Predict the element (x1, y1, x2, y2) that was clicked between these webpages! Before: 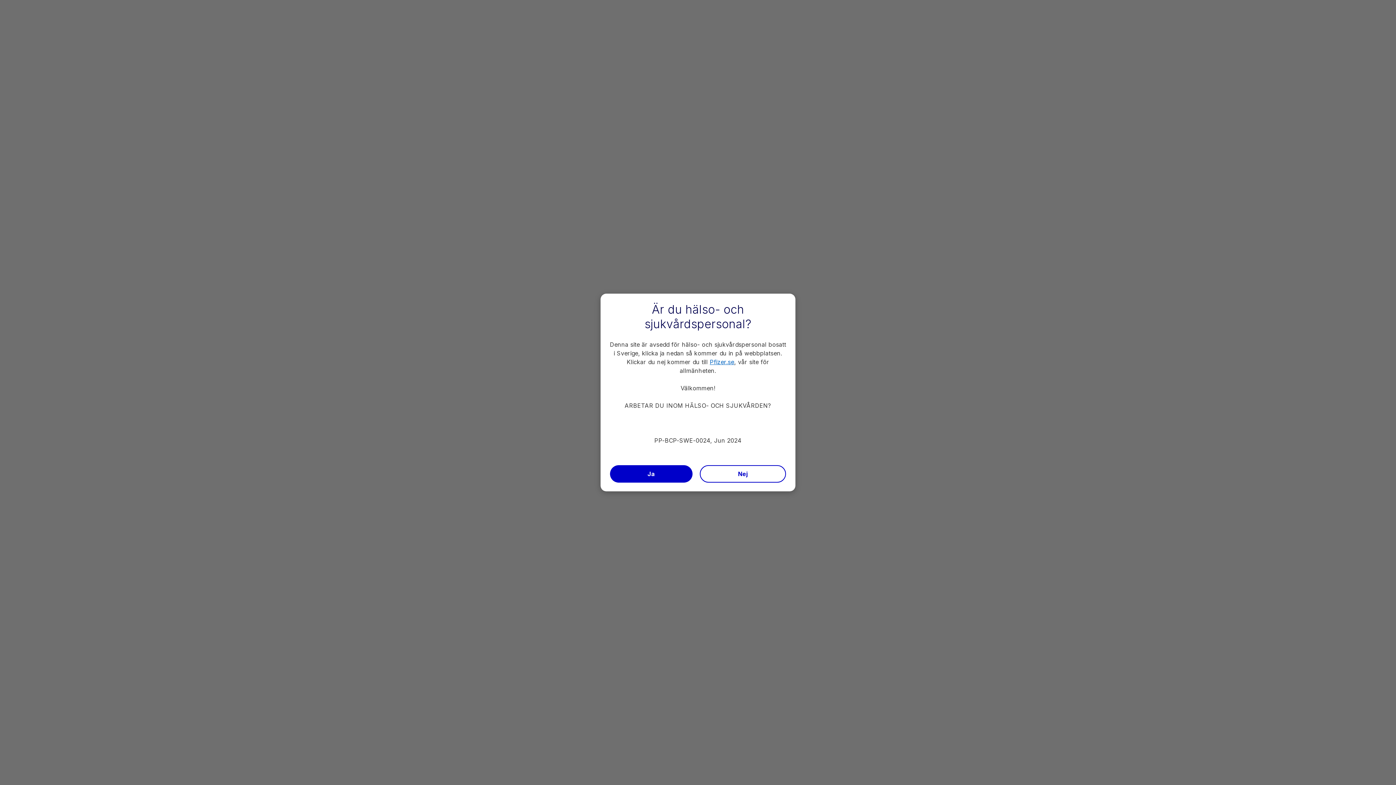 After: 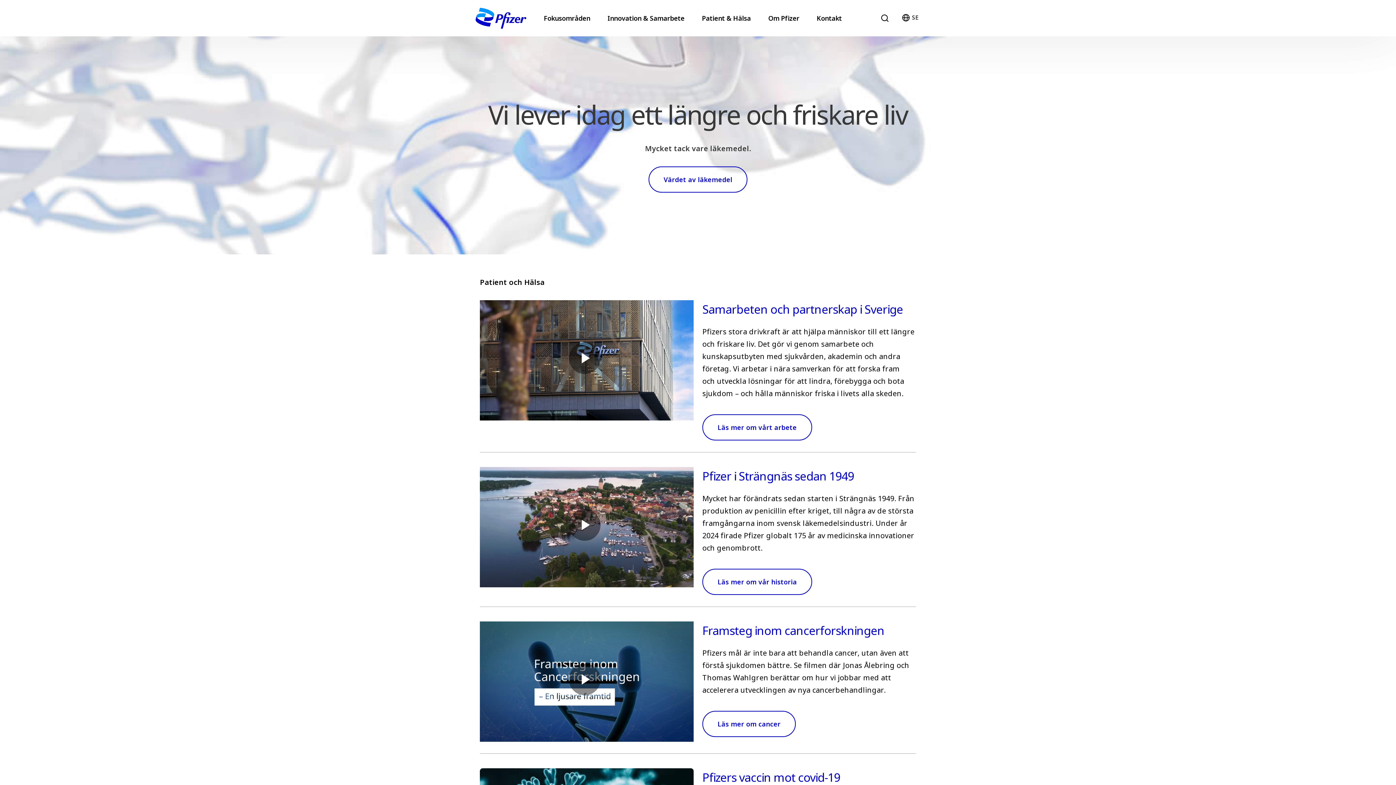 Action: bbox: (709, 358, 734, 365) label: Pfizer.se